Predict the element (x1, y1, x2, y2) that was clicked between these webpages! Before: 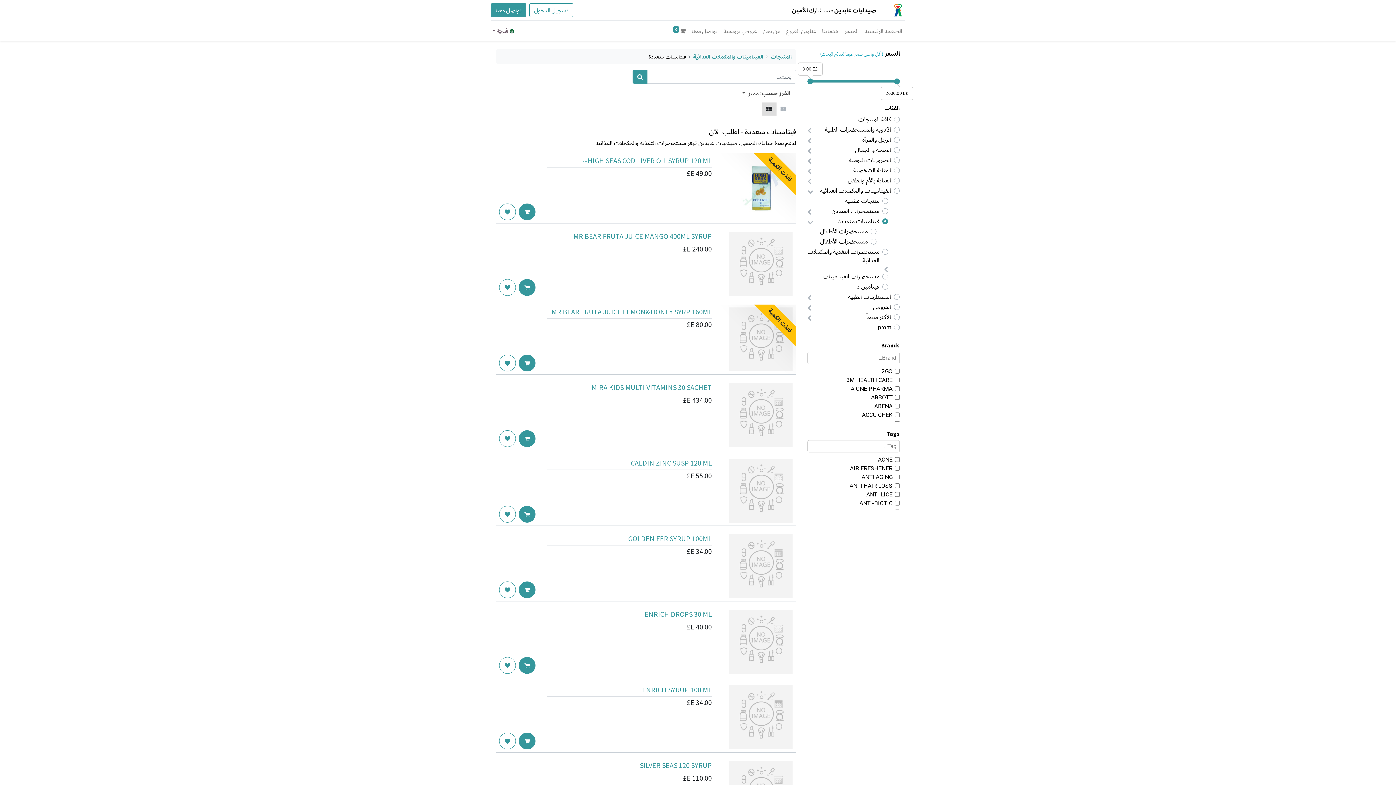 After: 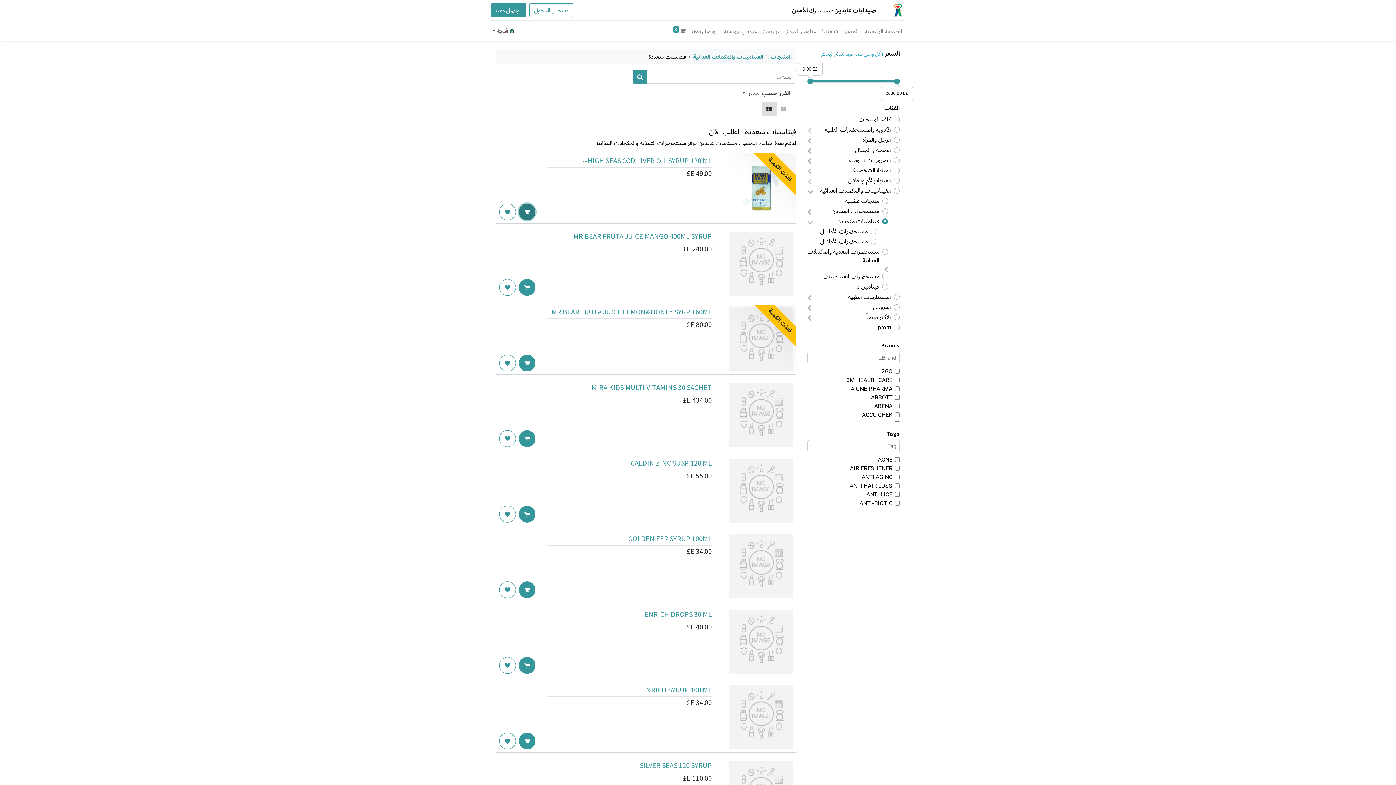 Action: label: عربة التسوق bbox: (518, 203, 535, 220)